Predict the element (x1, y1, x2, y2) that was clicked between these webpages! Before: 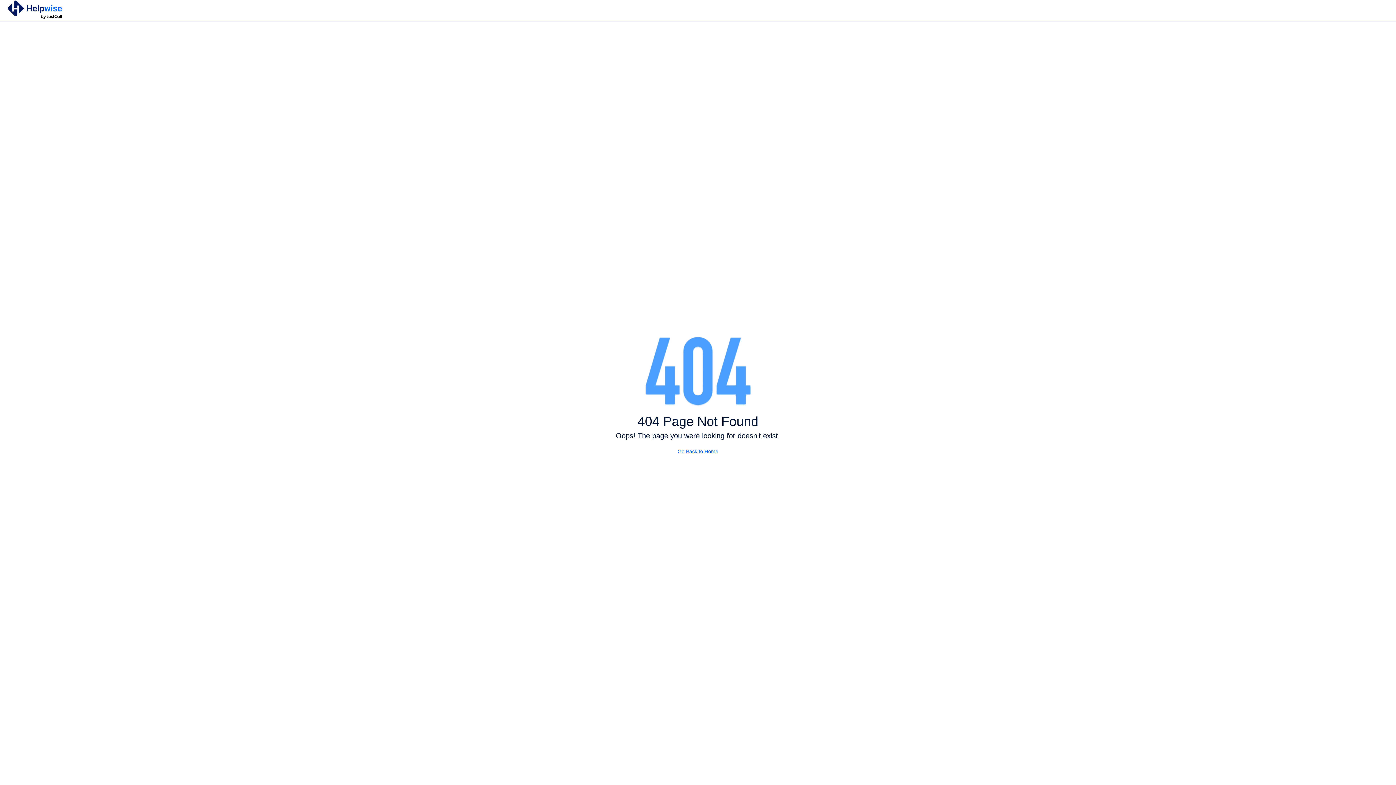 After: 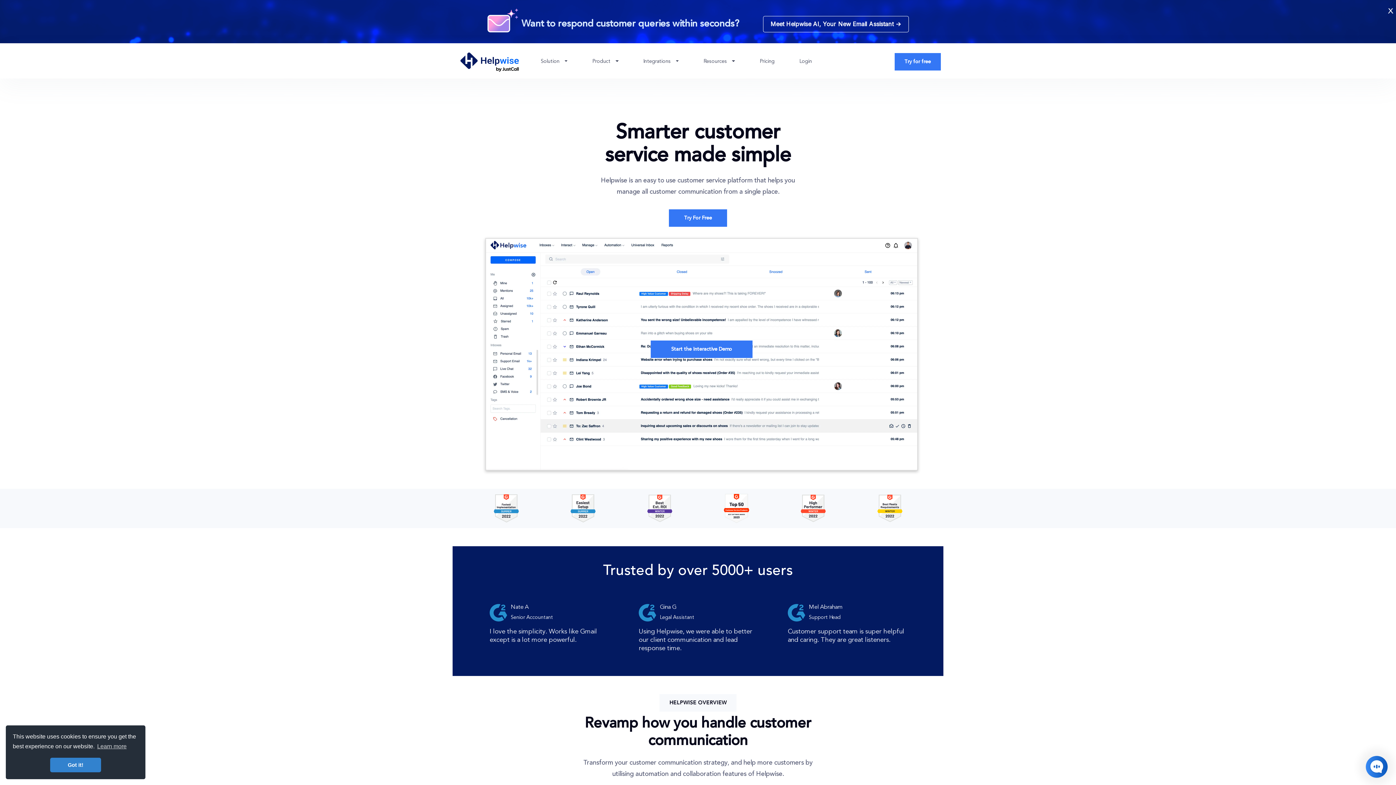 Action: bbox: (7, 0, 61, 18)